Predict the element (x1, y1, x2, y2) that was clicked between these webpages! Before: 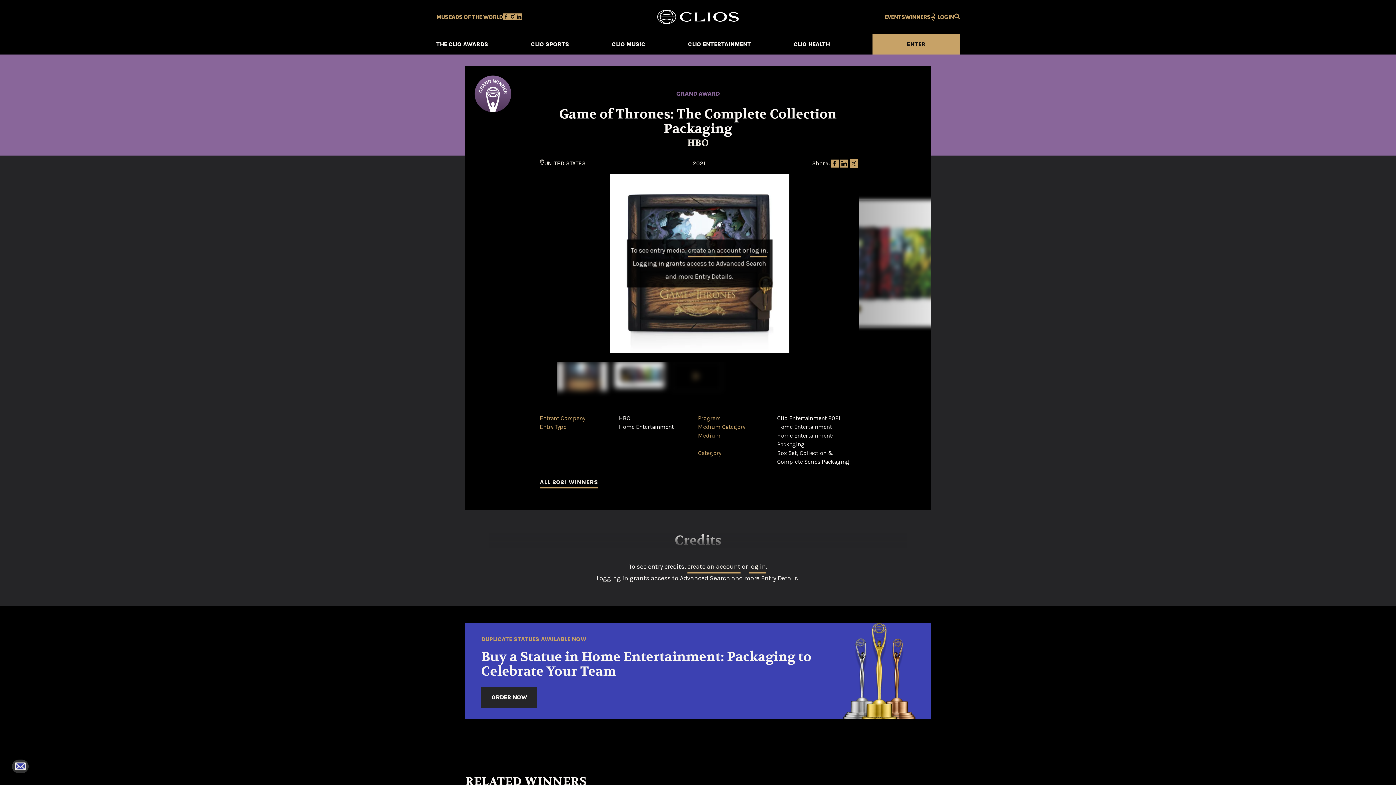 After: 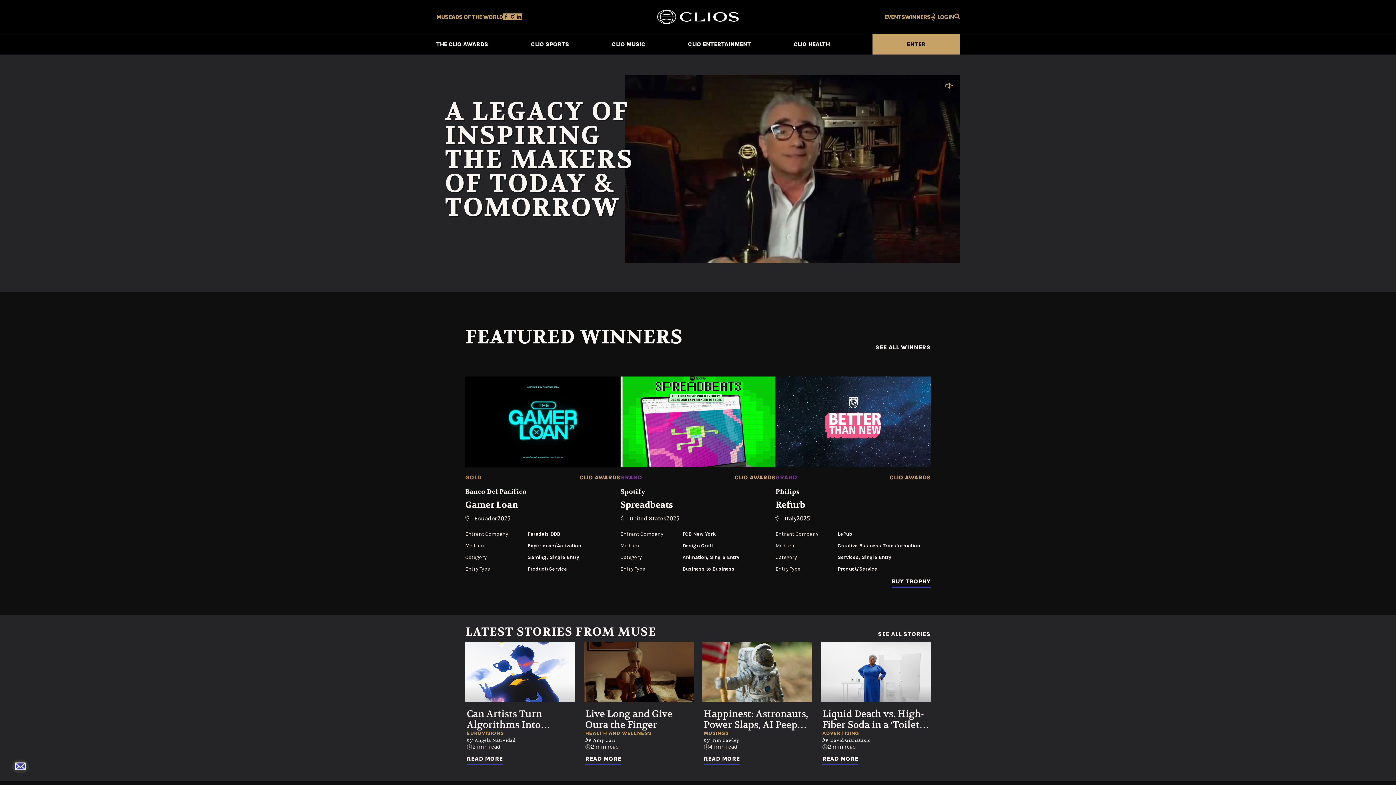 Action: bbox: (619, 9, 776, 24)